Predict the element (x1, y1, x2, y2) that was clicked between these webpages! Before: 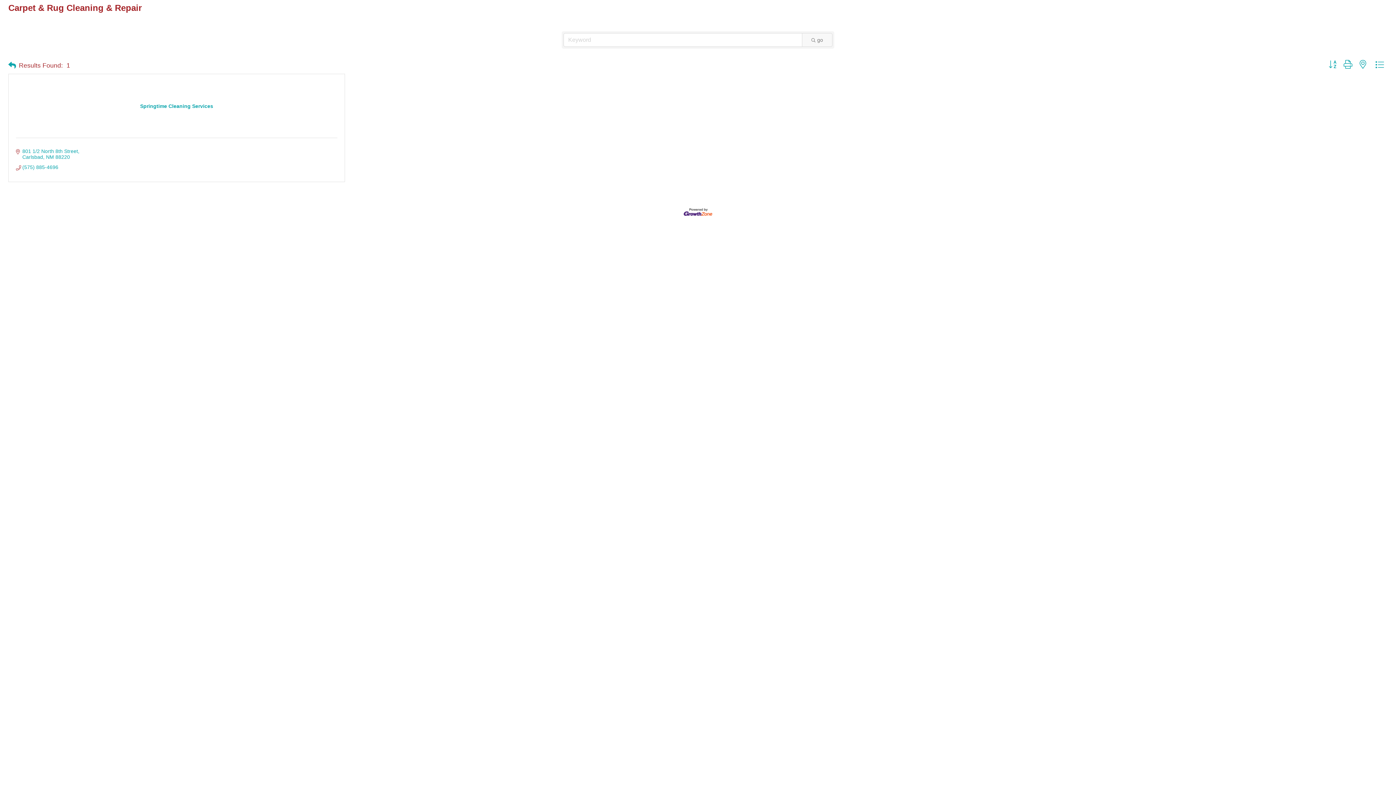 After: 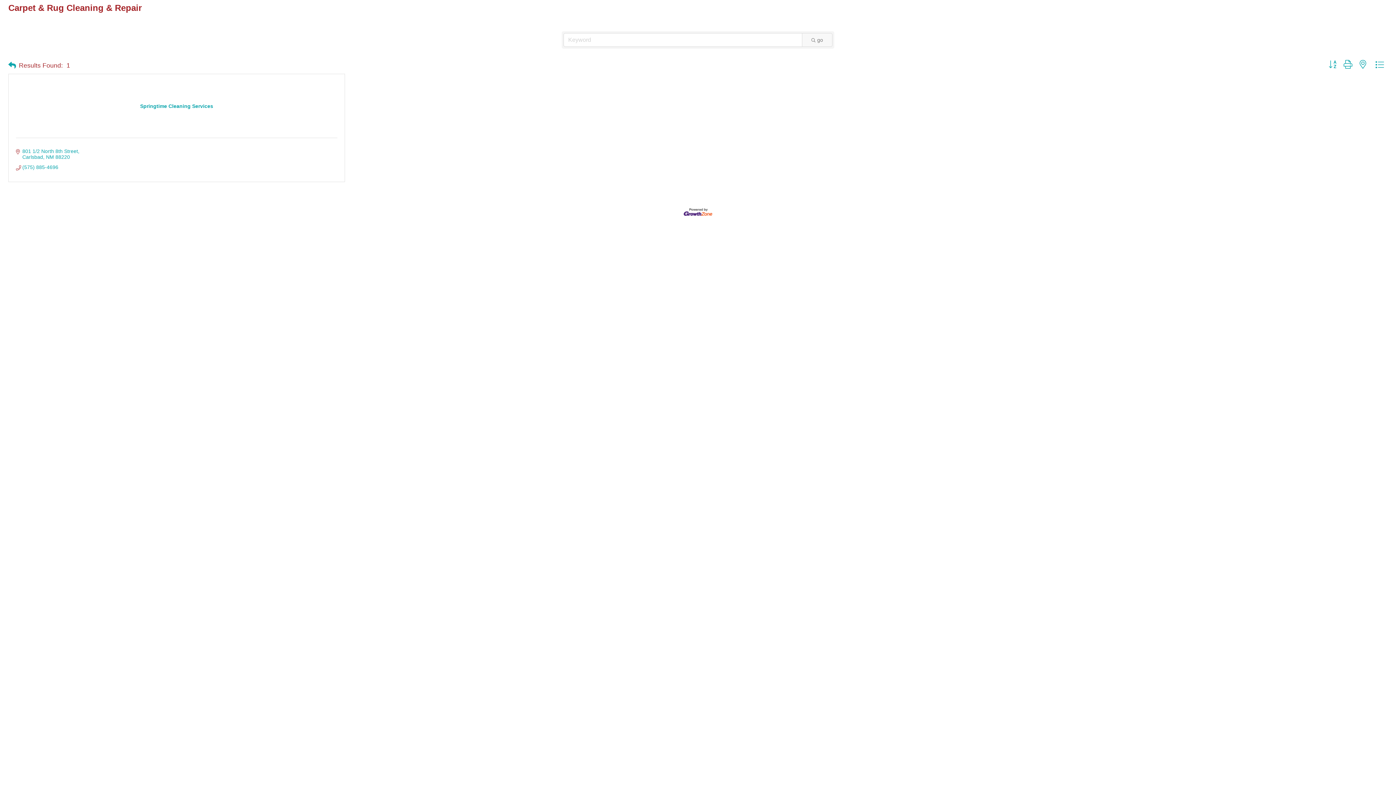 Action: bbox: (683, 209, 712, 214)